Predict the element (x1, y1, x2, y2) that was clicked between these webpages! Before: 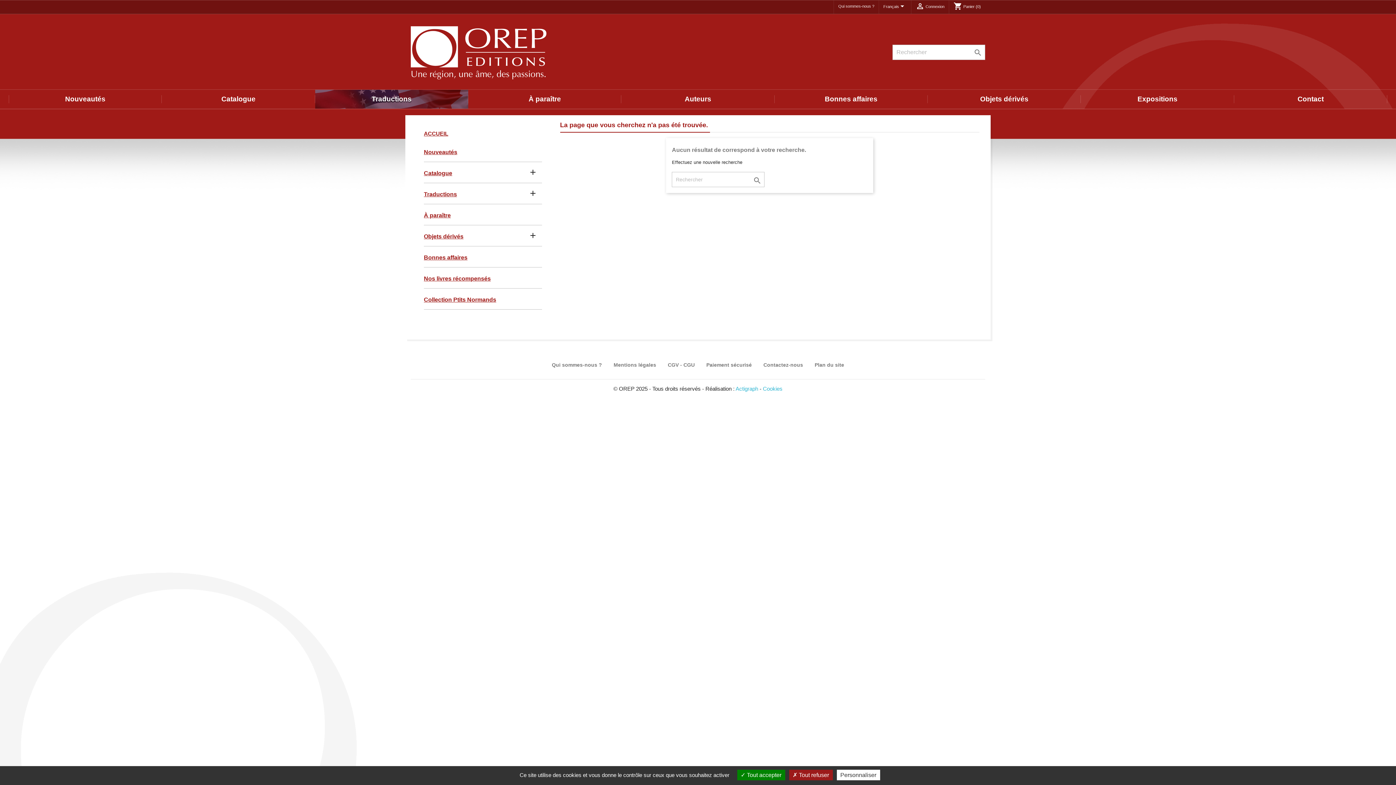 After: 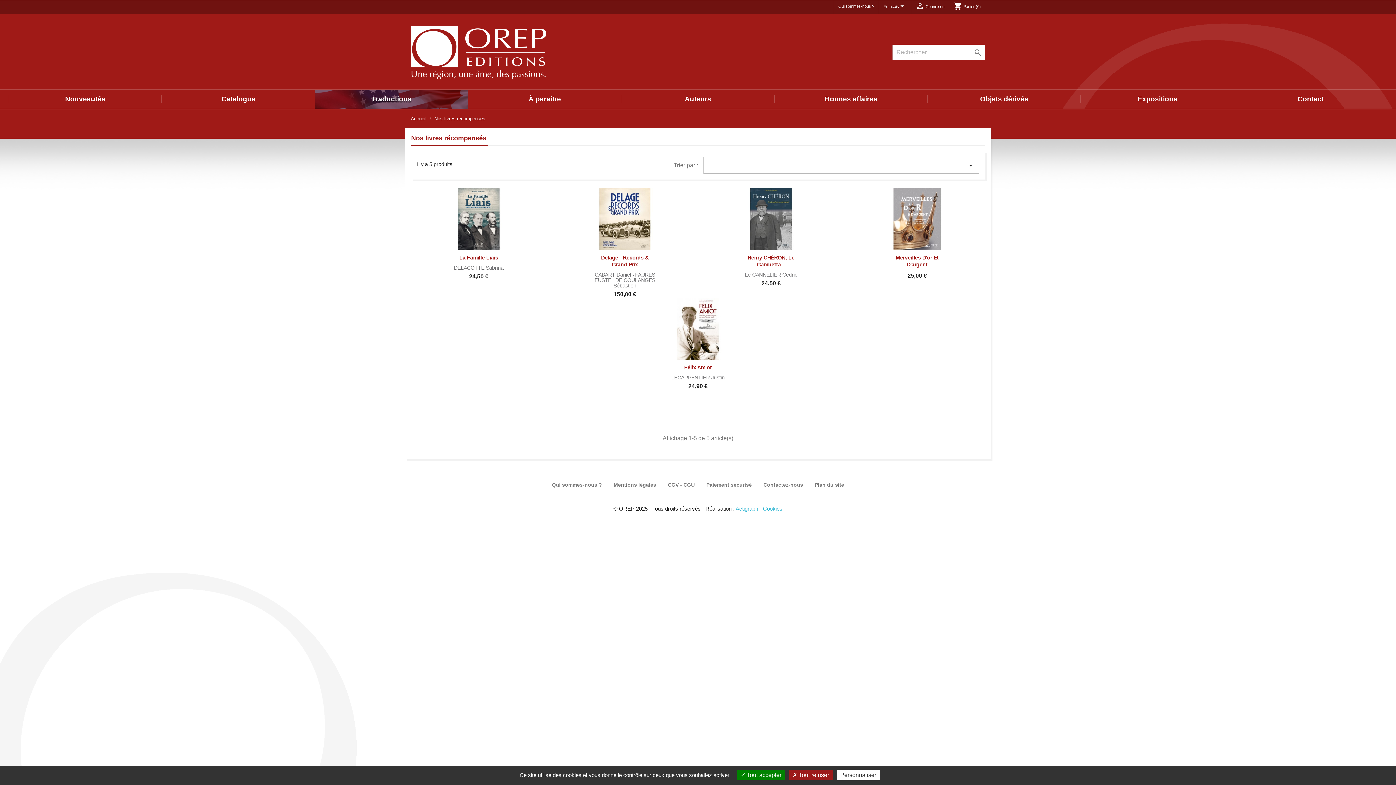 Action: bbox: (424, 269, 542, 288) label: Nos livres récompensés